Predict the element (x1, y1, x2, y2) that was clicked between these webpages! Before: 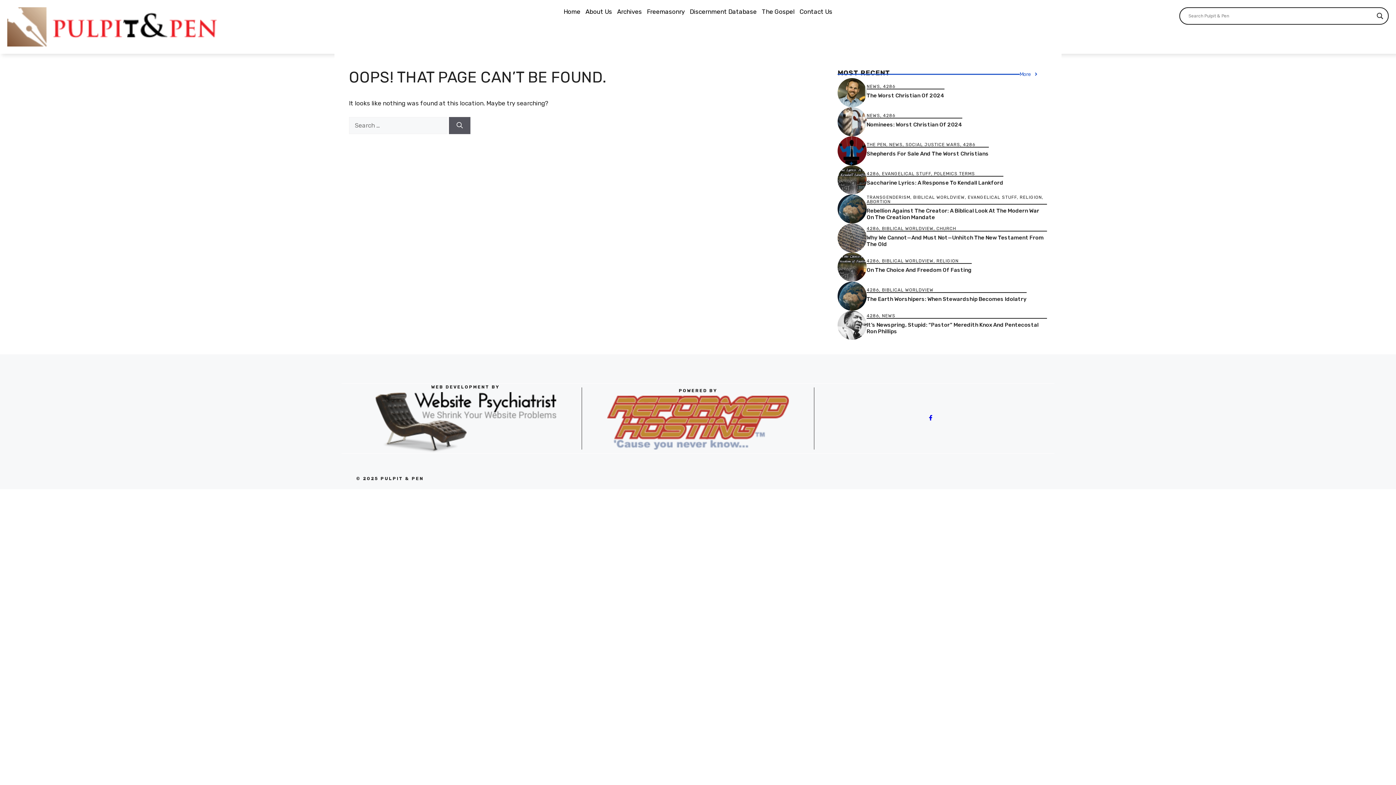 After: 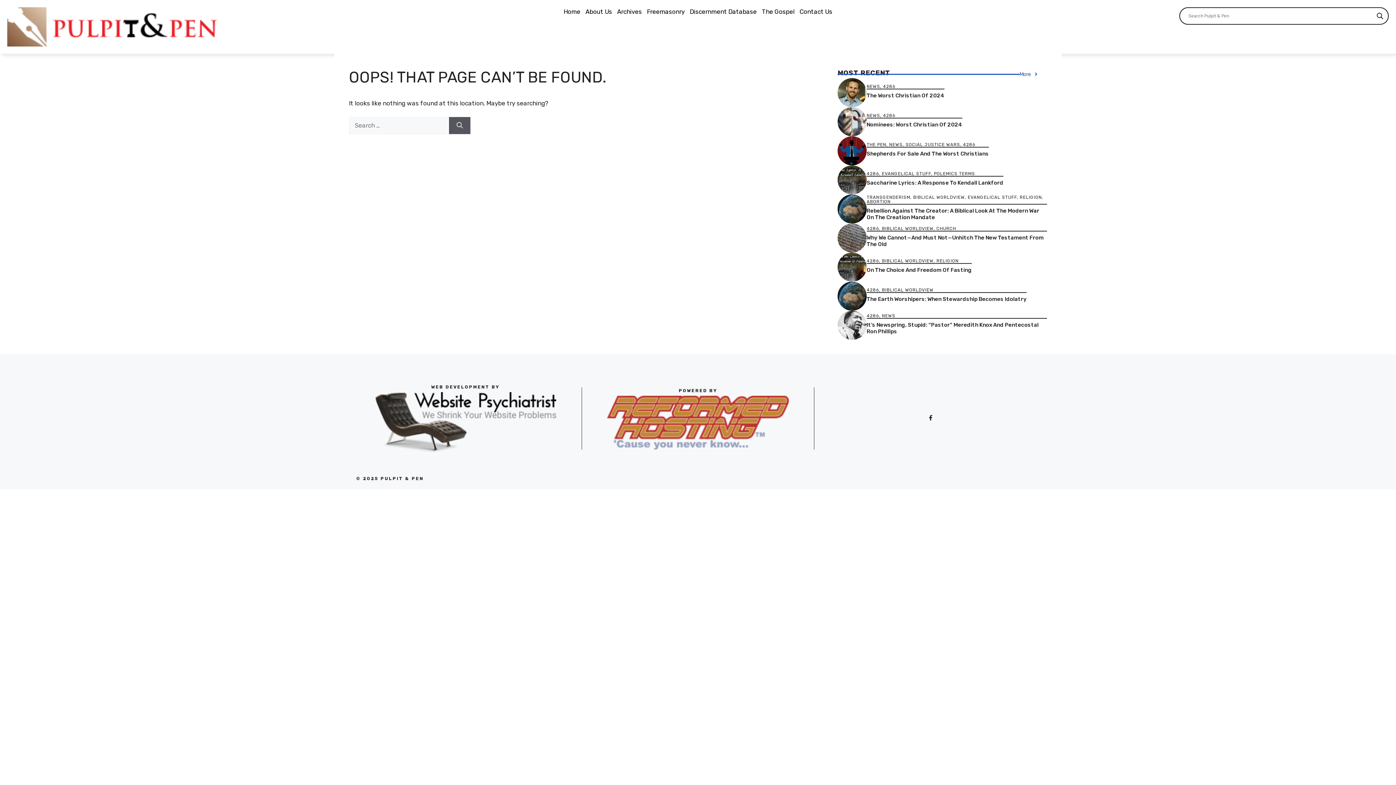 Action: bbox: (928, 415, 933, 420)